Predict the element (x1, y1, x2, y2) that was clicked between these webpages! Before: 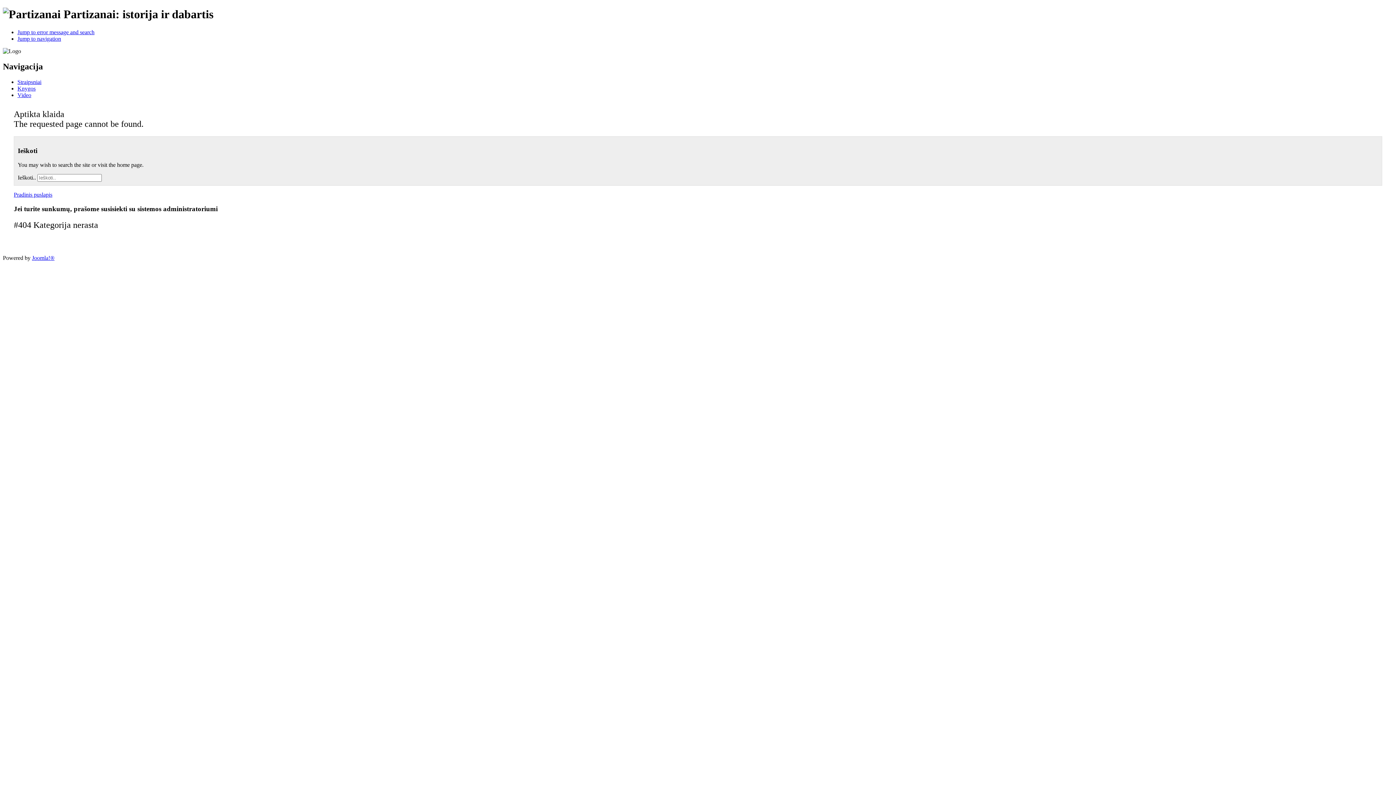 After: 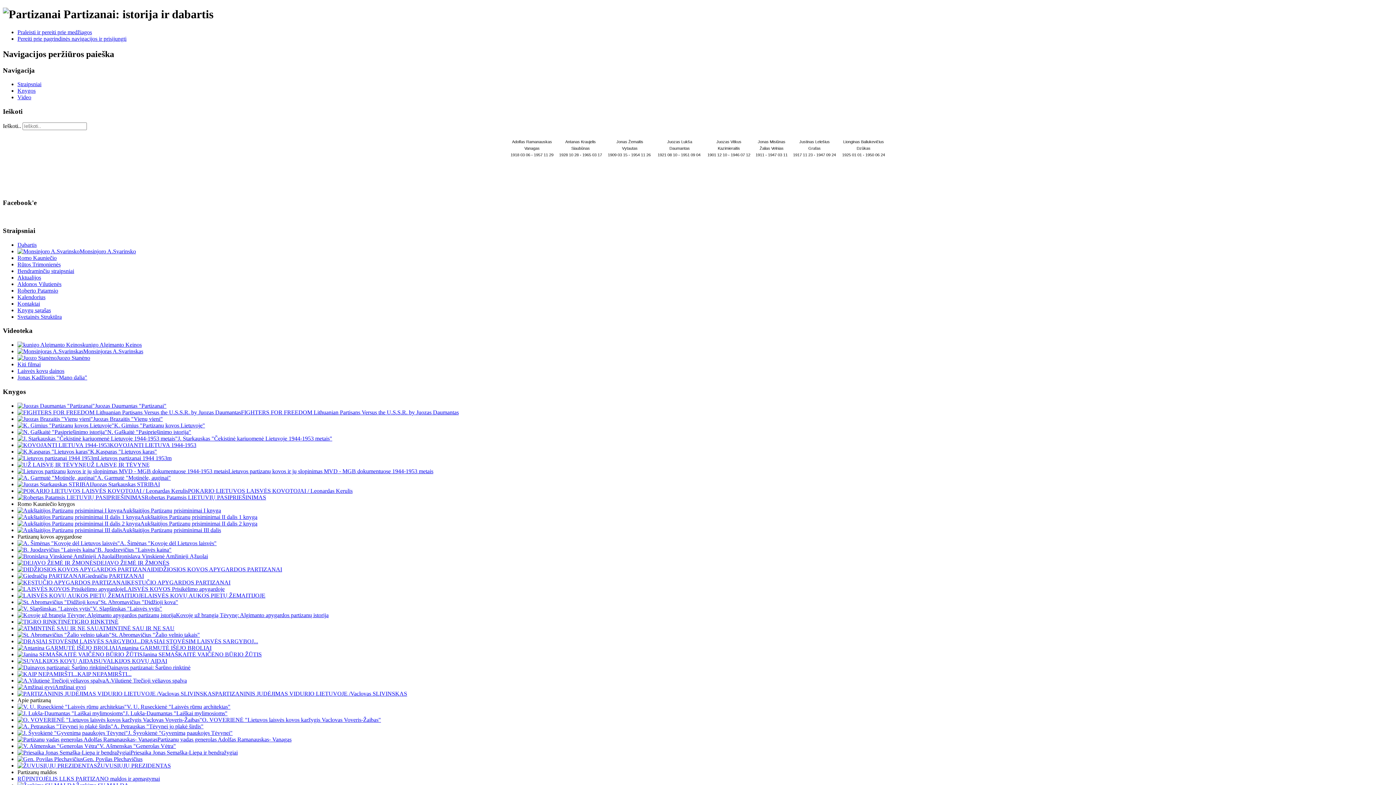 Action: bbox: (17, 91, 31, 98) label: Video